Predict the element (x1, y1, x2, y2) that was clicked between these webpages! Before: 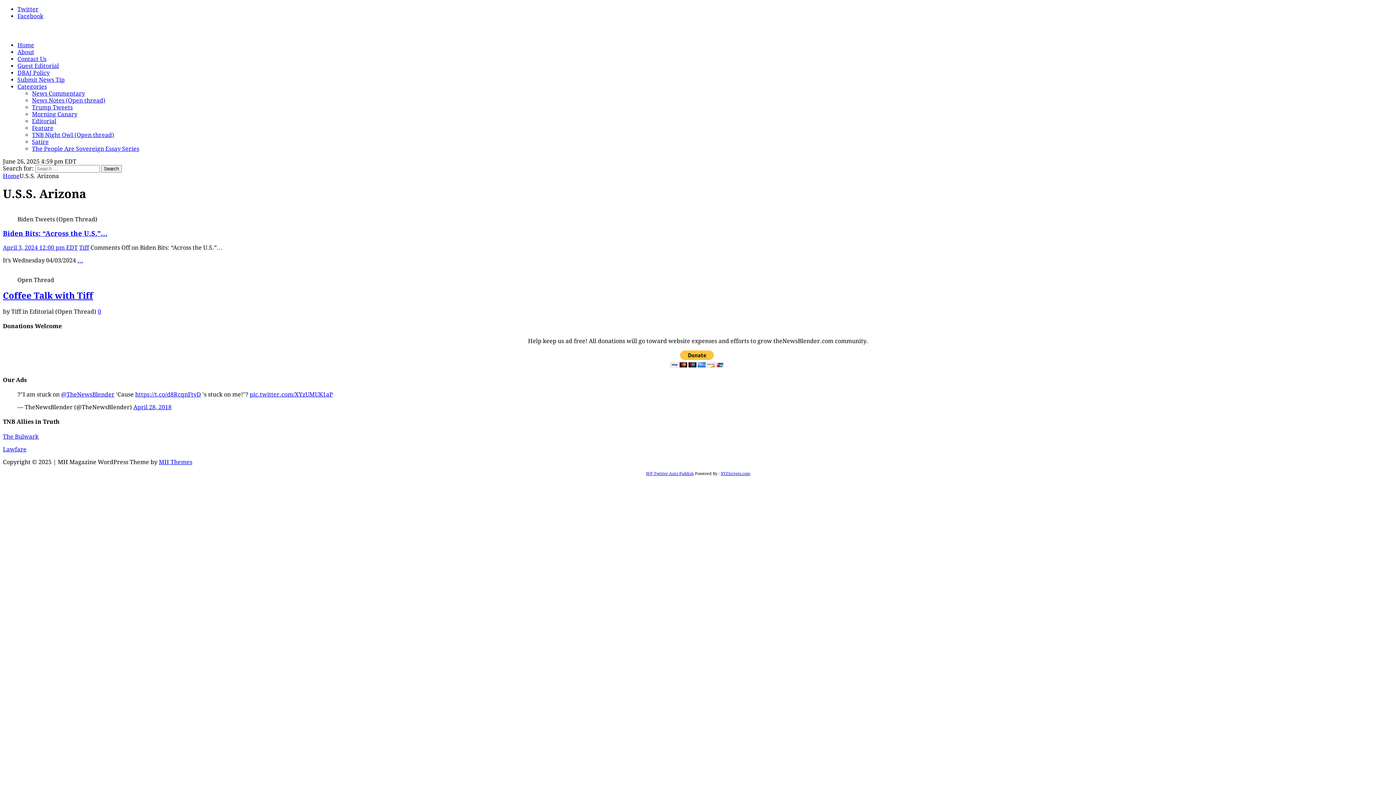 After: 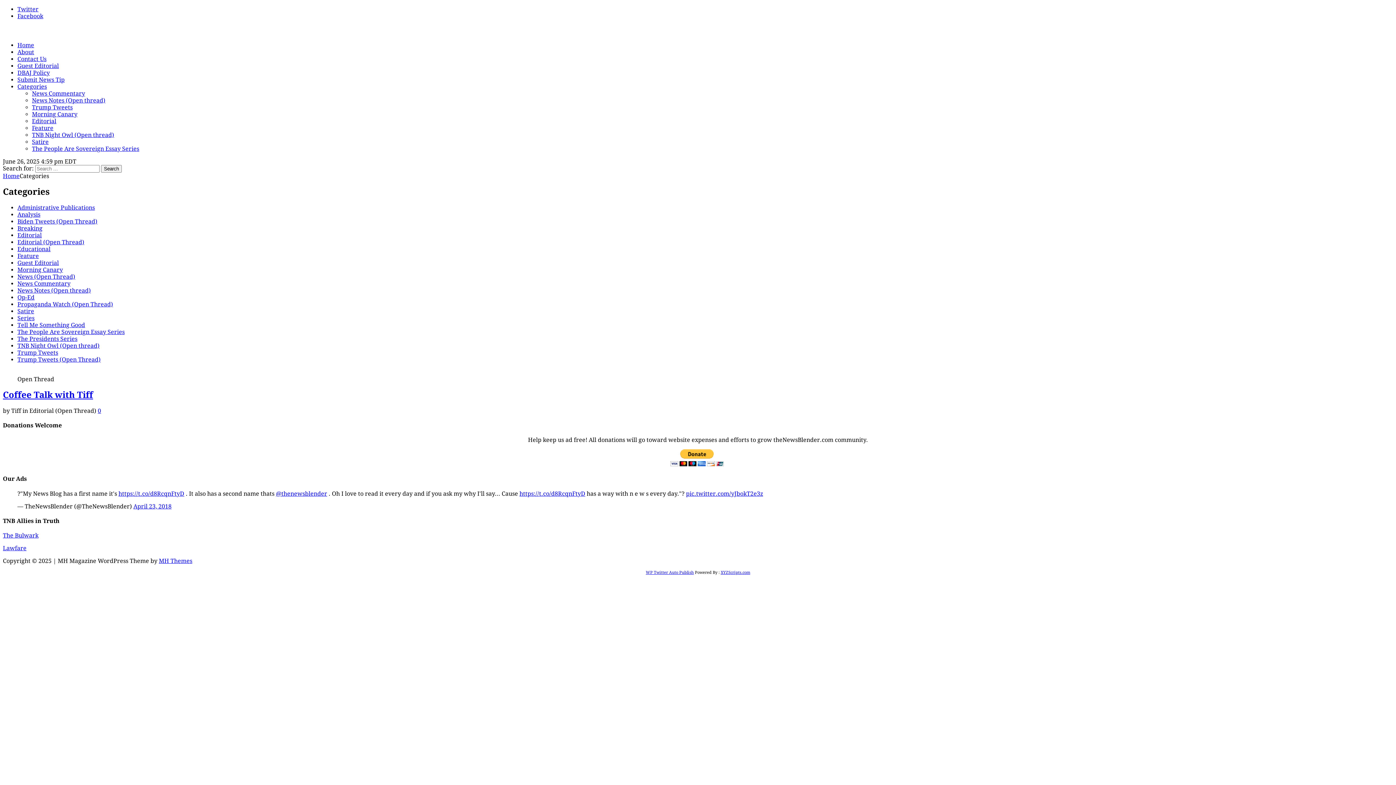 Action: bbox: (17, 83, 46, 90) label: Categories